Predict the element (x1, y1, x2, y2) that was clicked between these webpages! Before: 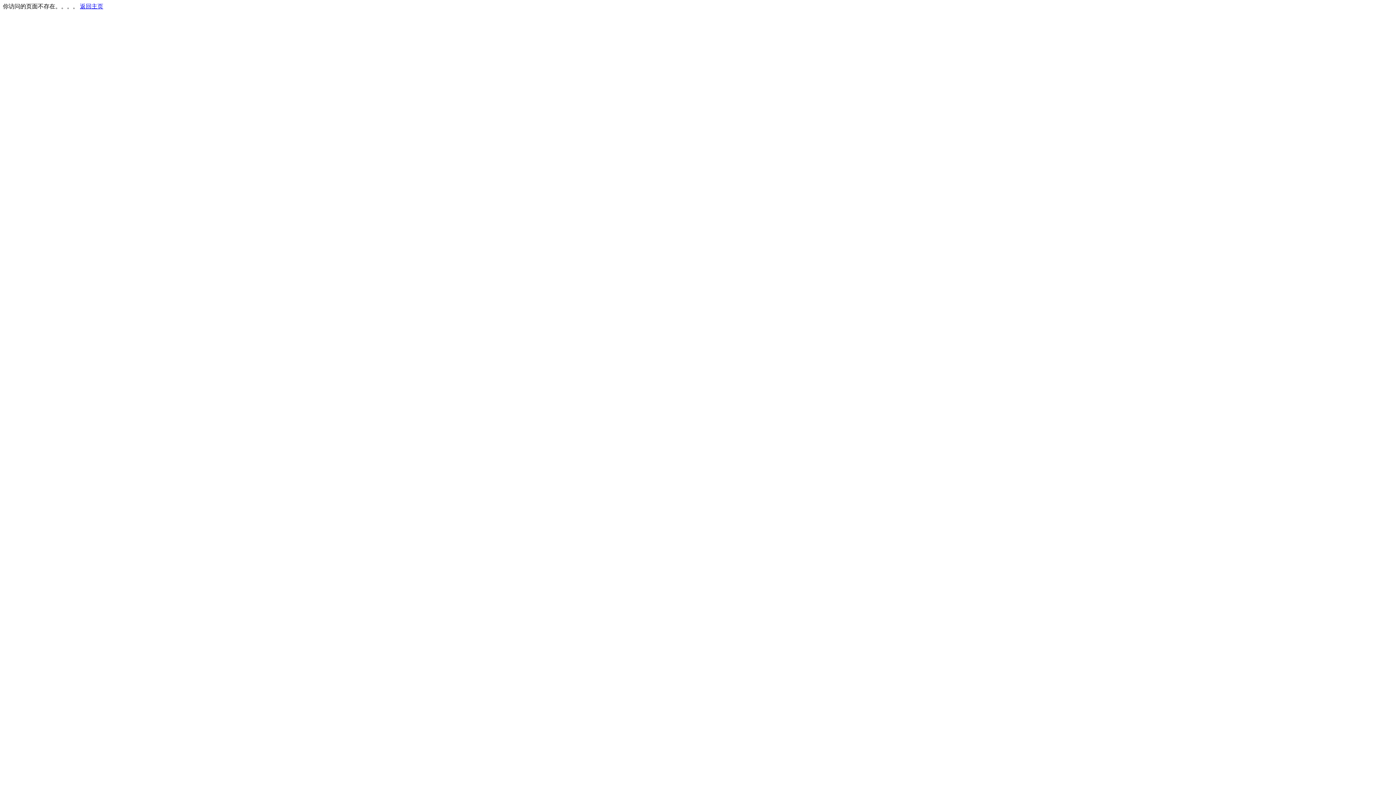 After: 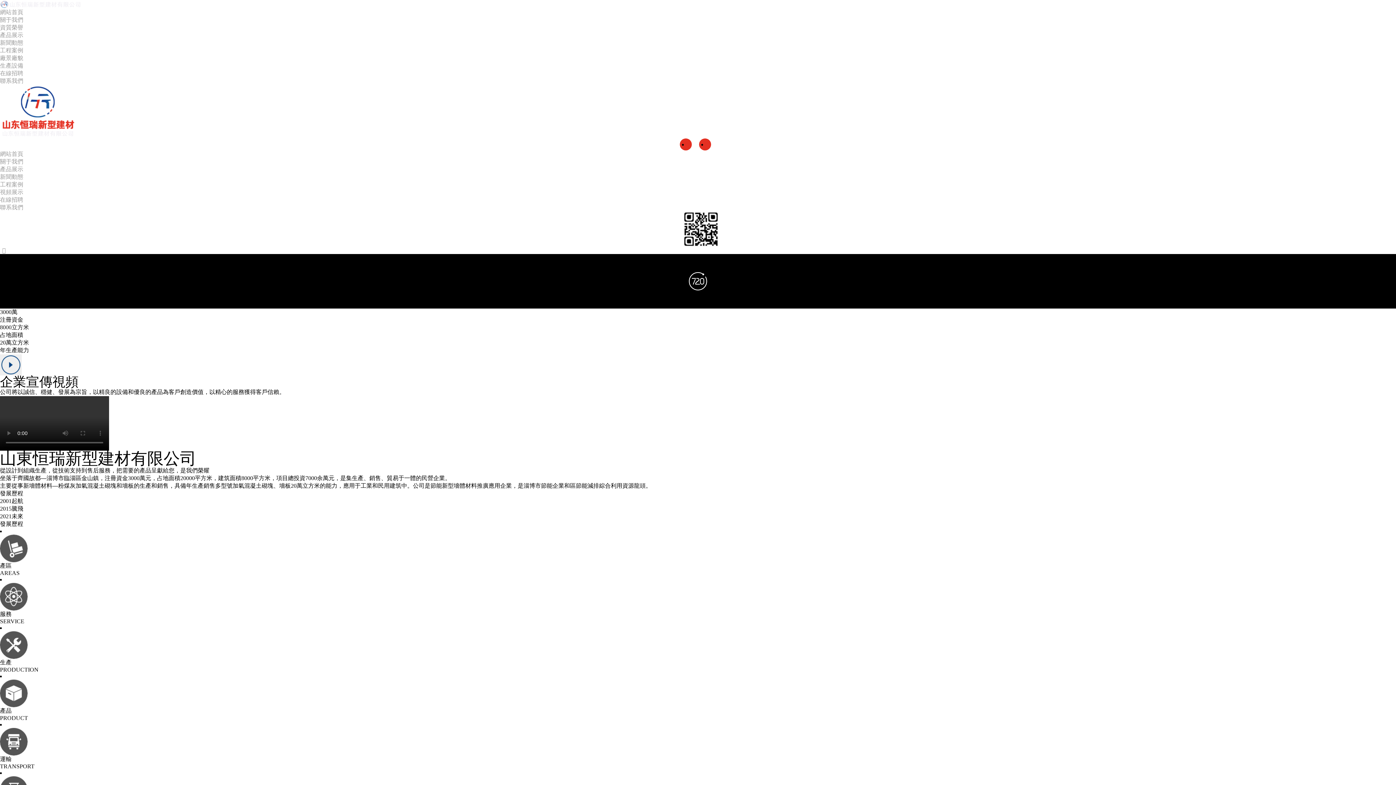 Action: label: 返回主页 bbox: (80, 3, 103, 9)